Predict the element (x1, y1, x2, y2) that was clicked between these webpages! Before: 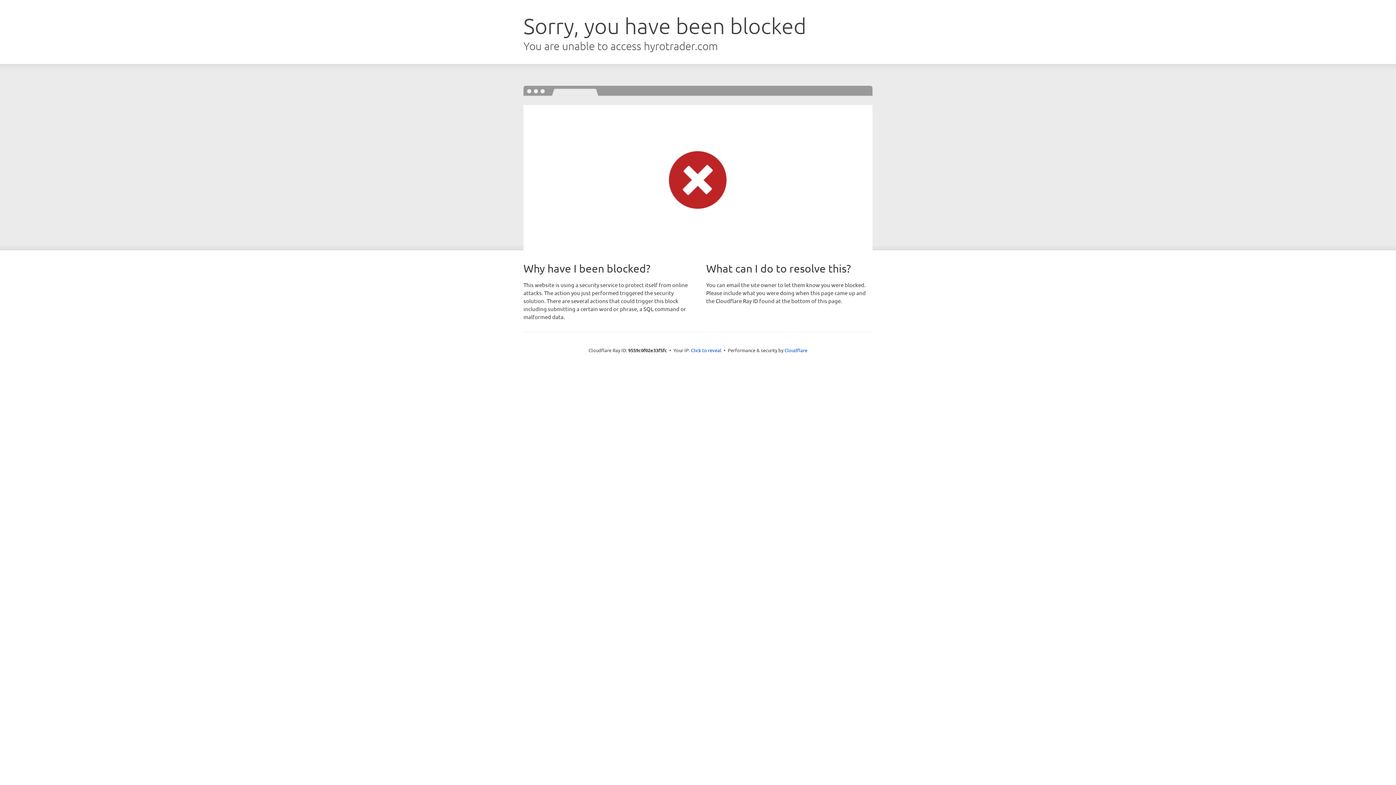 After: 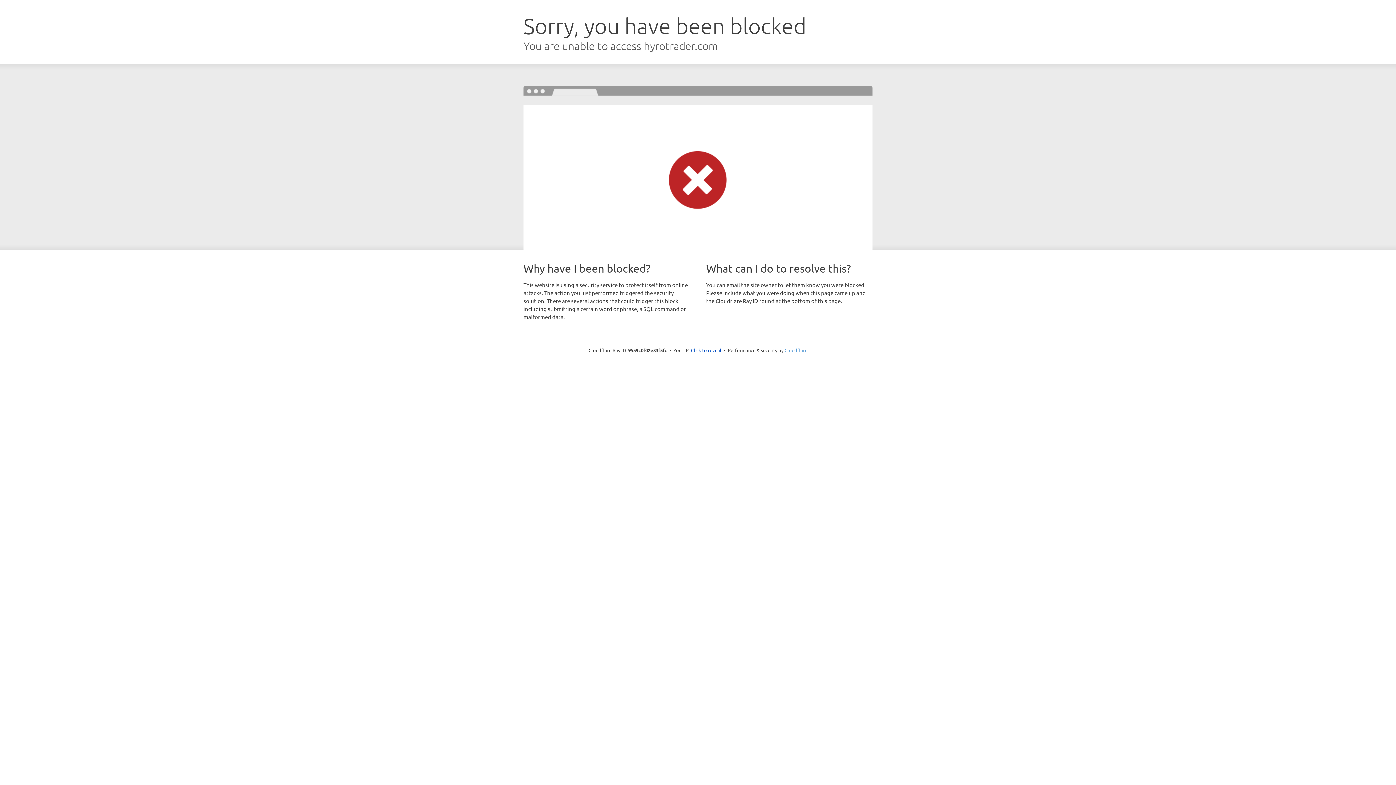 Action: label: Cloudflare bbox: (784, 347, 807, 353)